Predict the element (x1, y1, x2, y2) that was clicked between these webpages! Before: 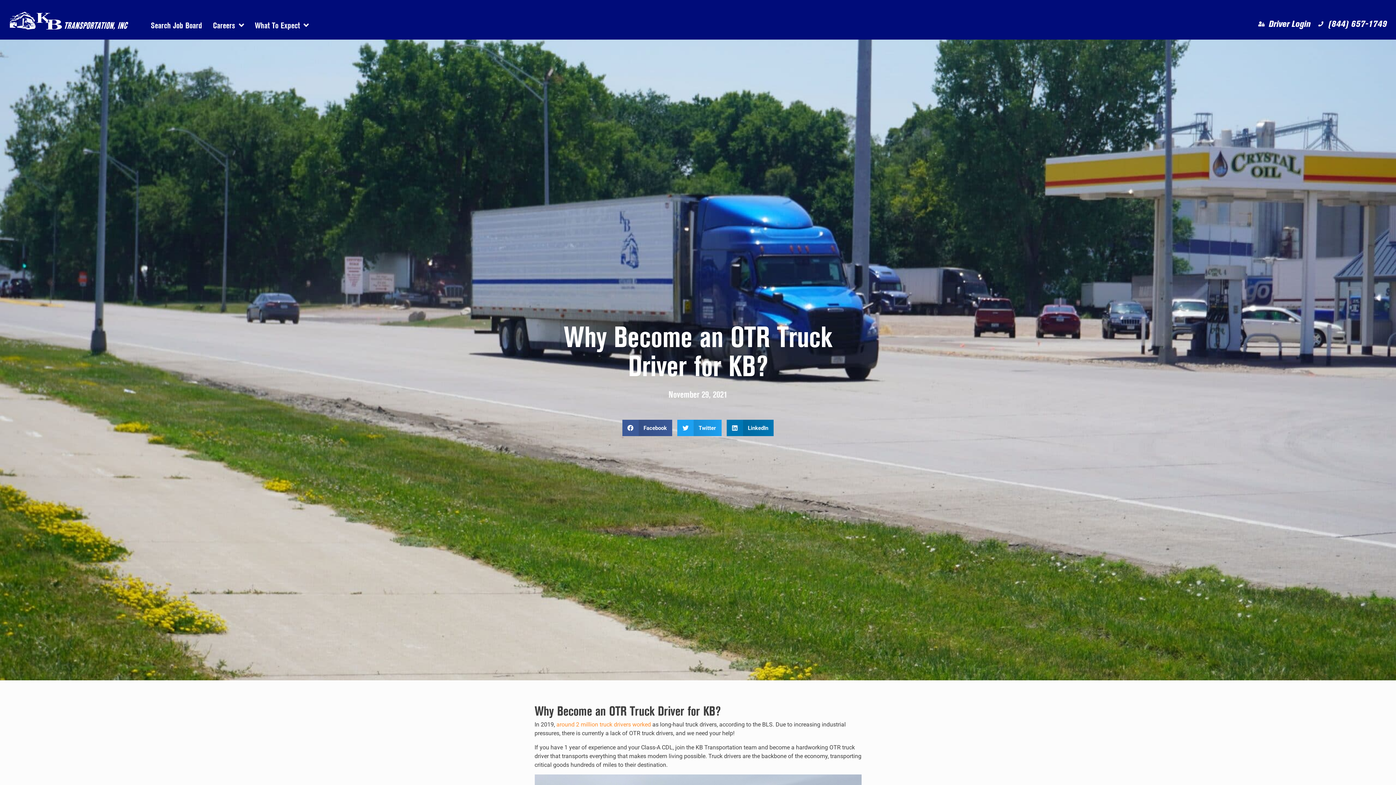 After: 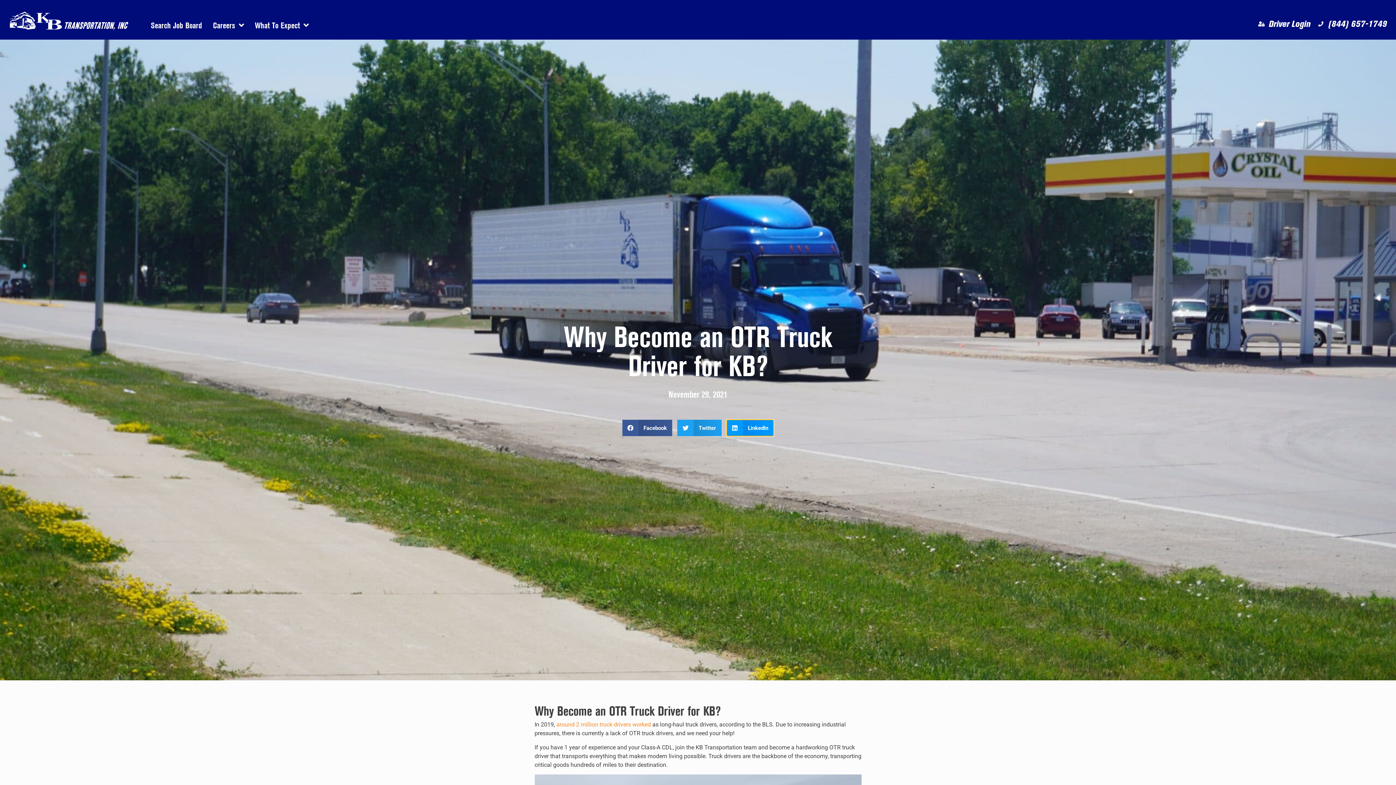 Action: label: Share on linkedin bbox: (726, 420, 773, 436)